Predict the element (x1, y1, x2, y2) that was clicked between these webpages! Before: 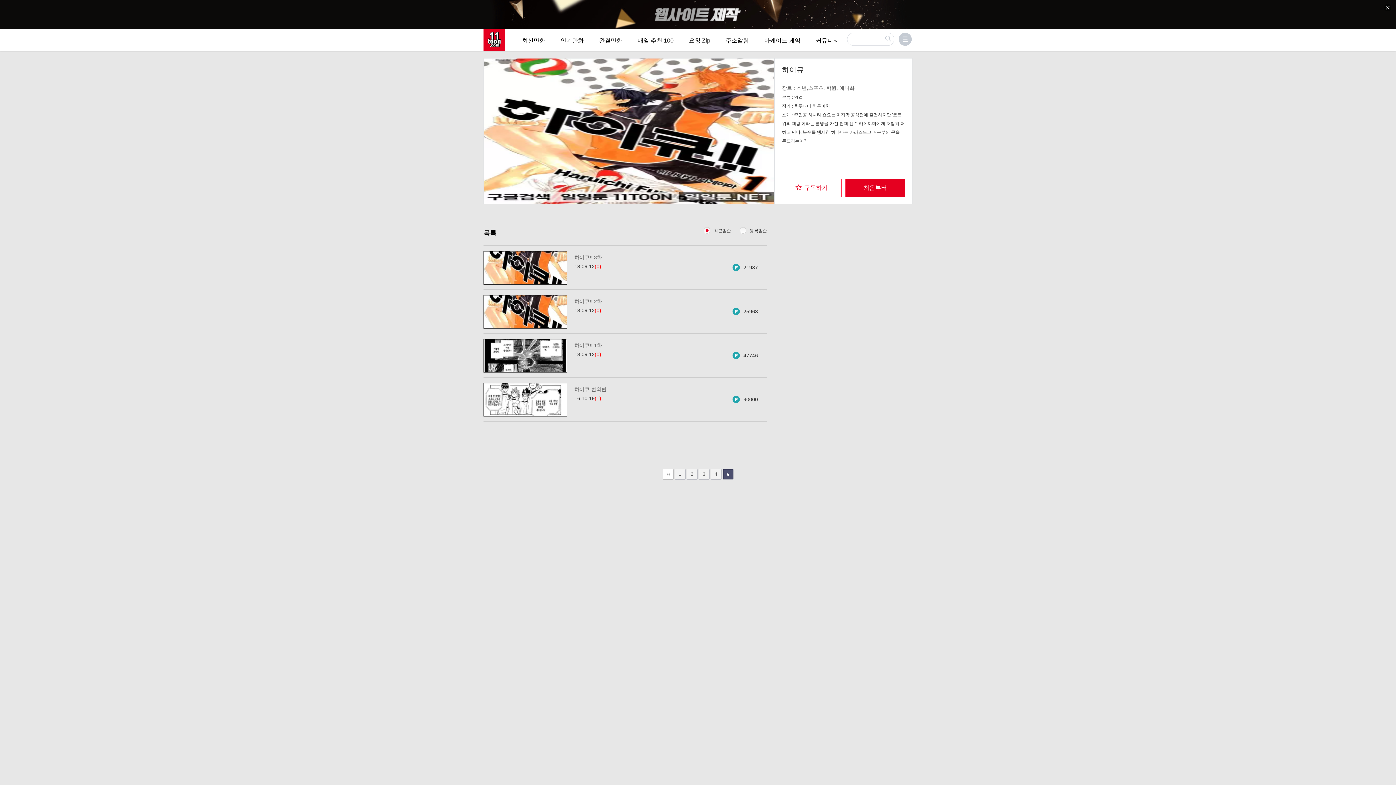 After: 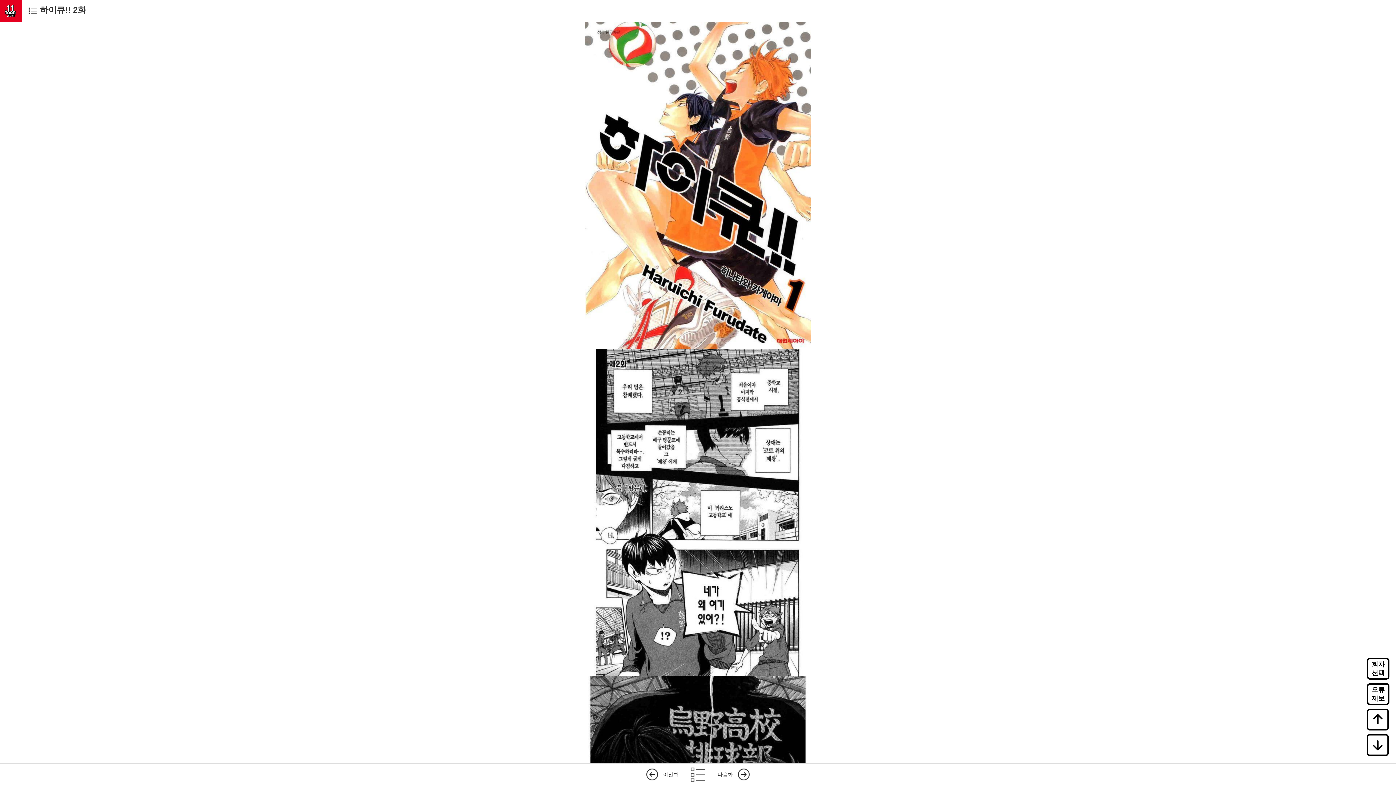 Action: bbox: (483, 289, 767, 333) label: 하이큐!! 2화
18.09.12(0)
25968